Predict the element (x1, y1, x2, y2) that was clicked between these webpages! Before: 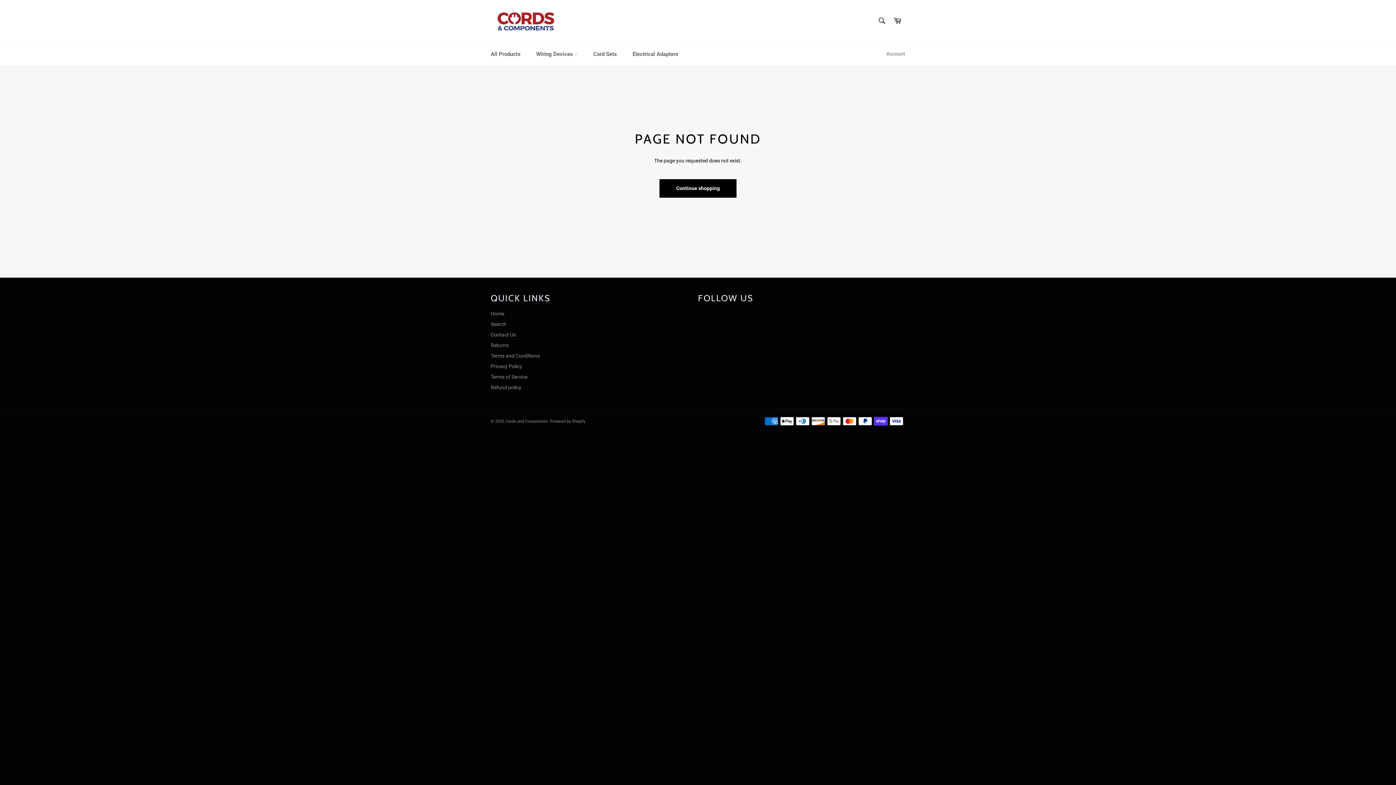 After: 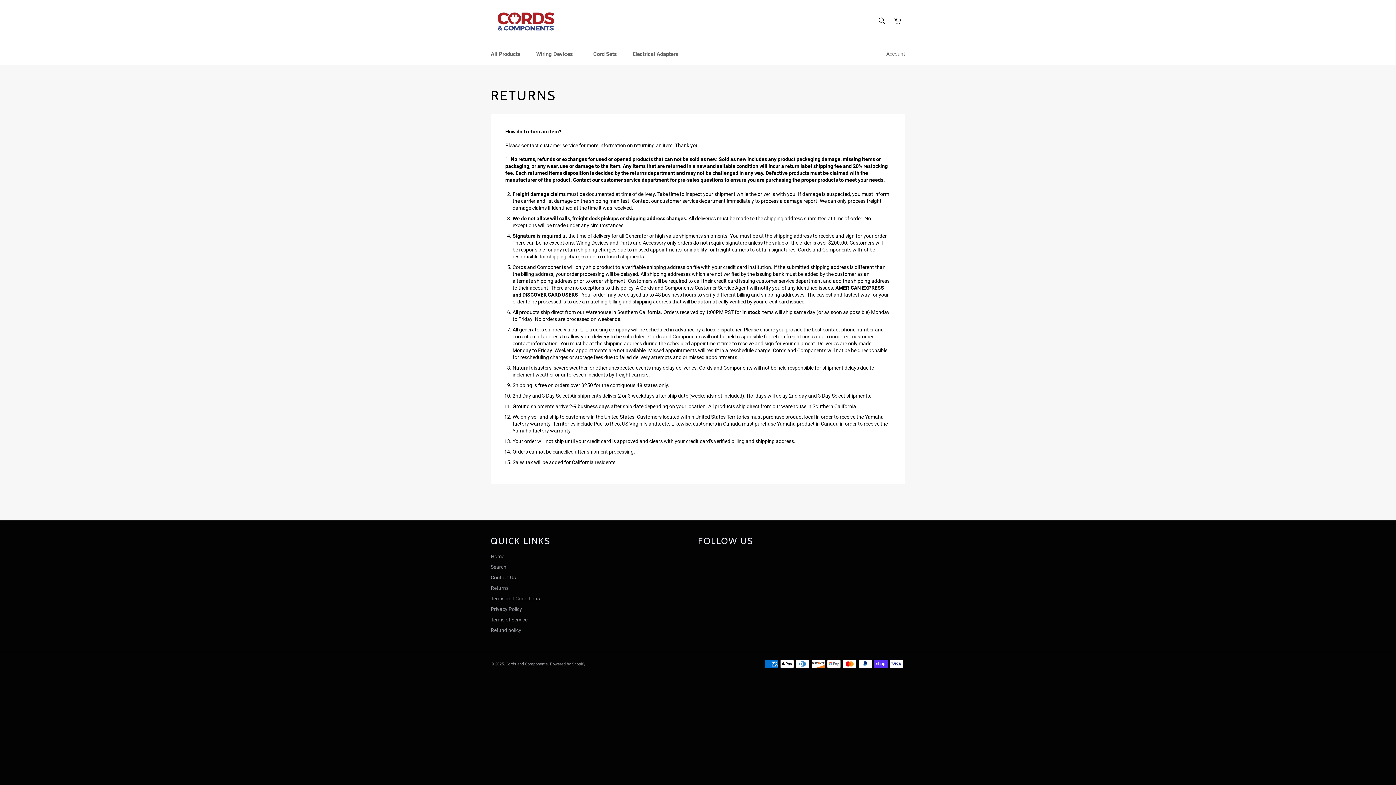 Action: bbox: (490, 342, 508, 348) label: Returns